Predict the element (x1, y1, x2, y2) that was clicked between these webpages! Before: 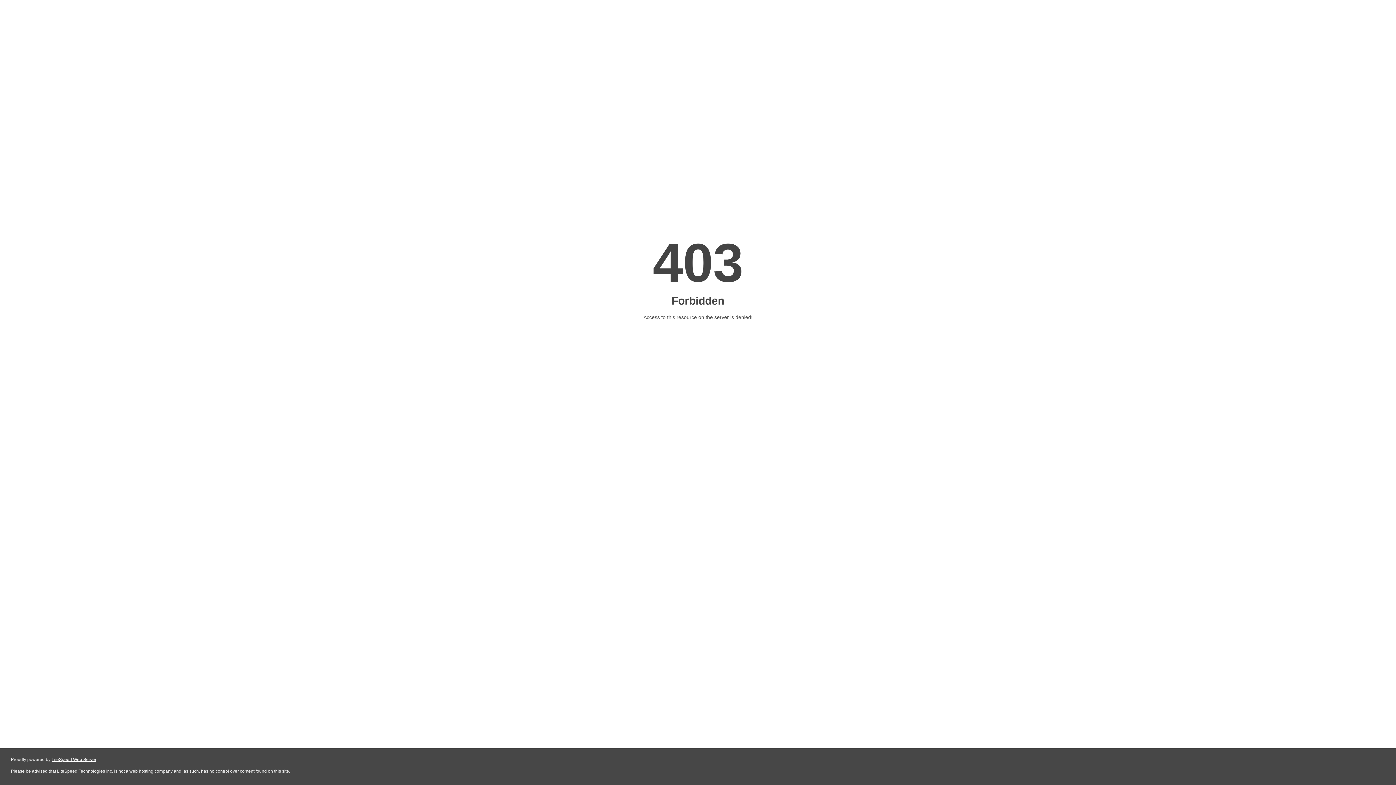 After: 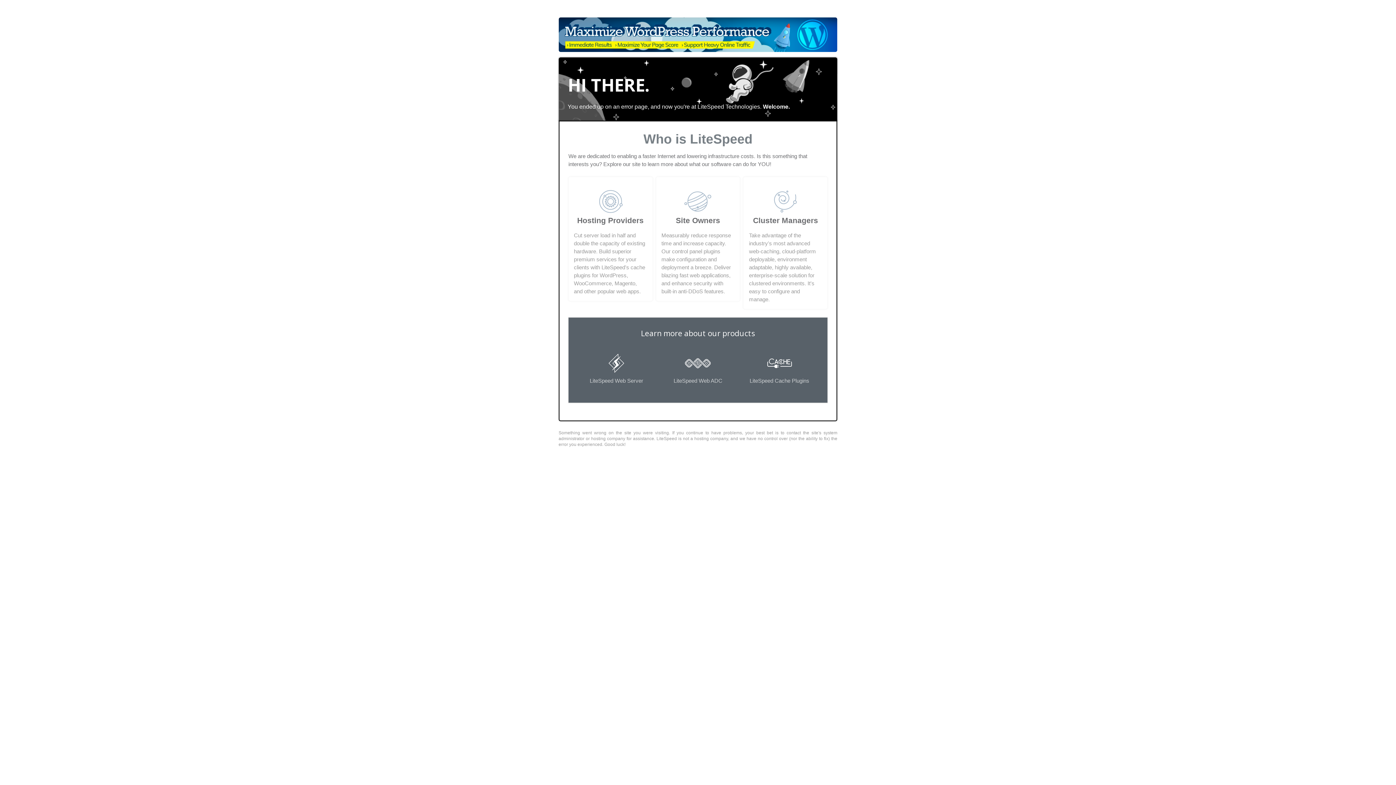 Action: bbox: (51, 757, 96, 762) label: LiteSpeed Web Server